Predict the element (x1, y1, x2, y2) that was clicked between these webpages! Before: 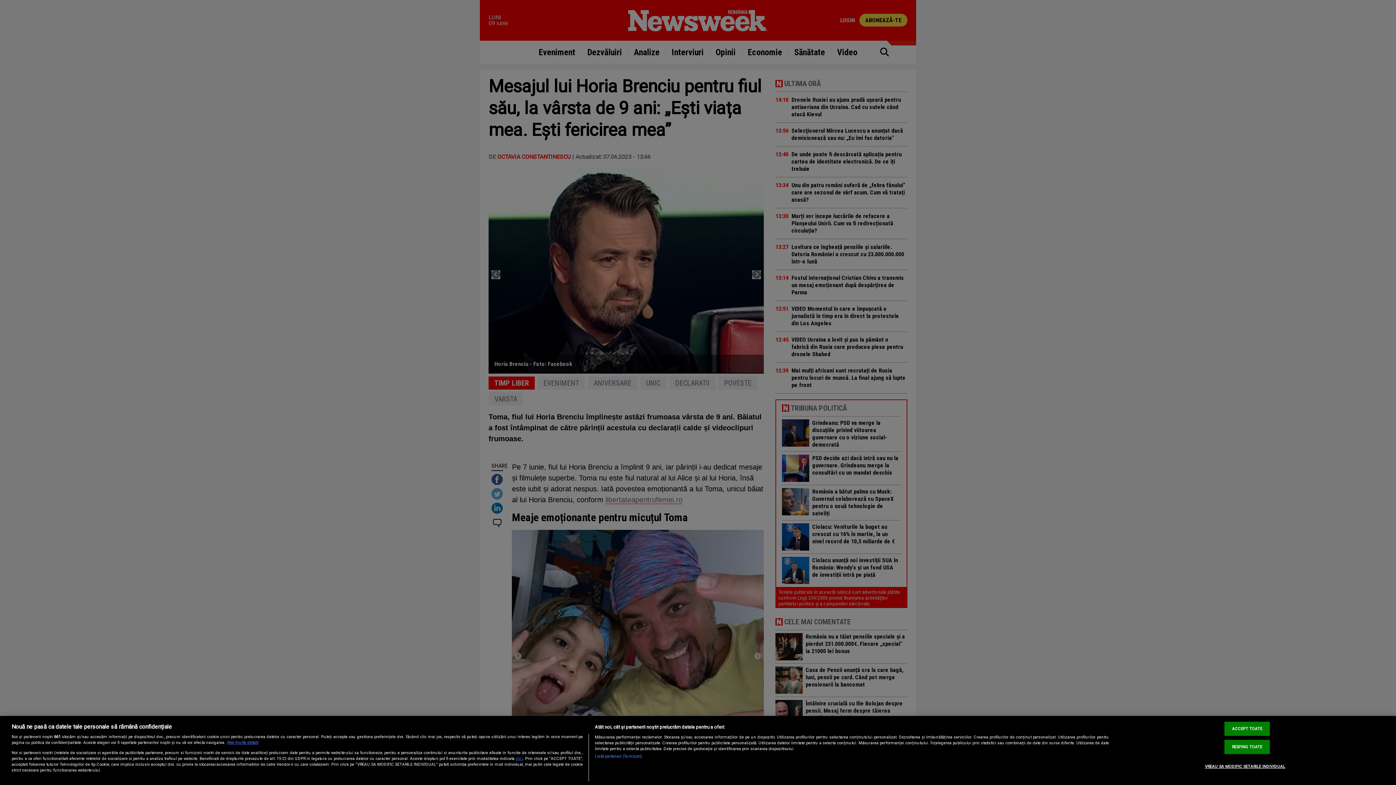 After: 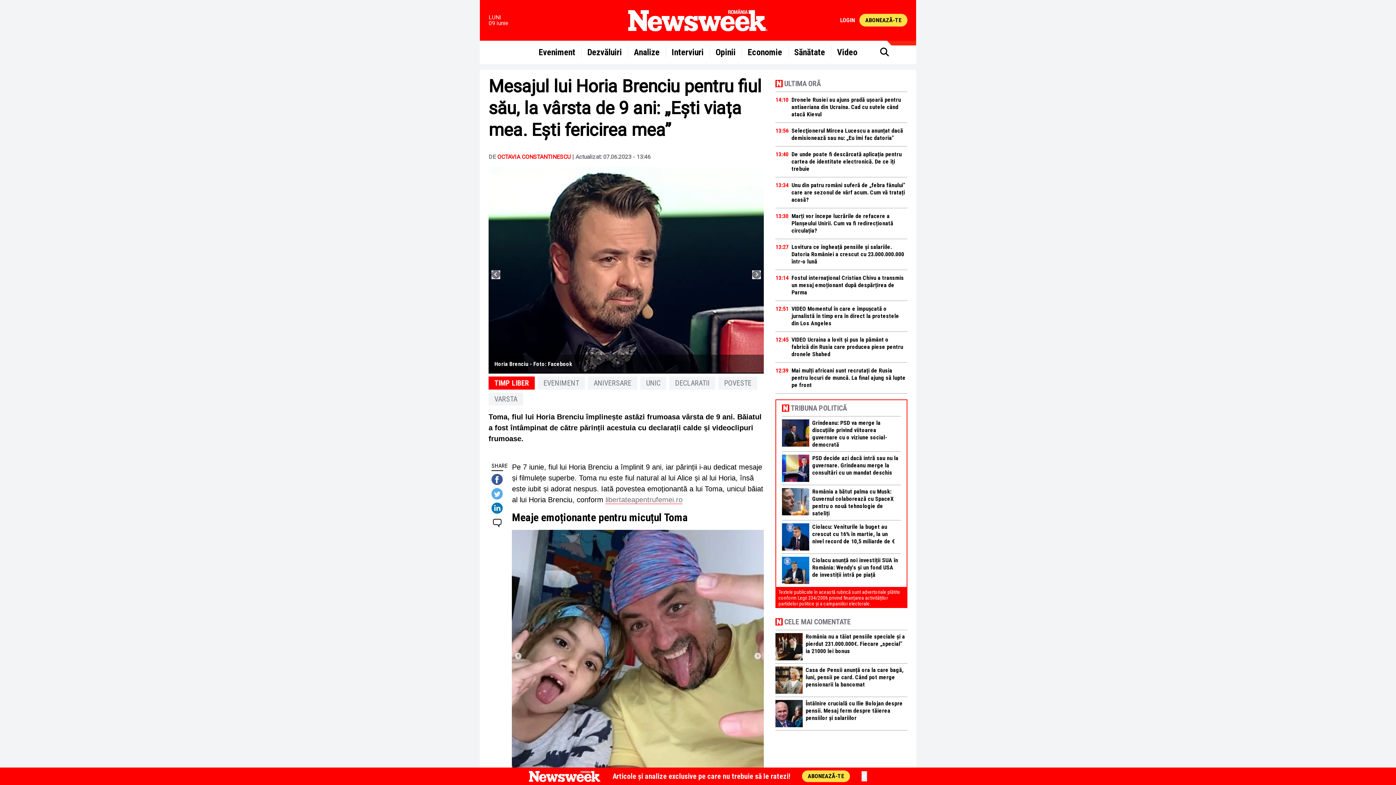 Action: label: ACCEPT TOATE bbox: (1224, 722, 1270, 736)